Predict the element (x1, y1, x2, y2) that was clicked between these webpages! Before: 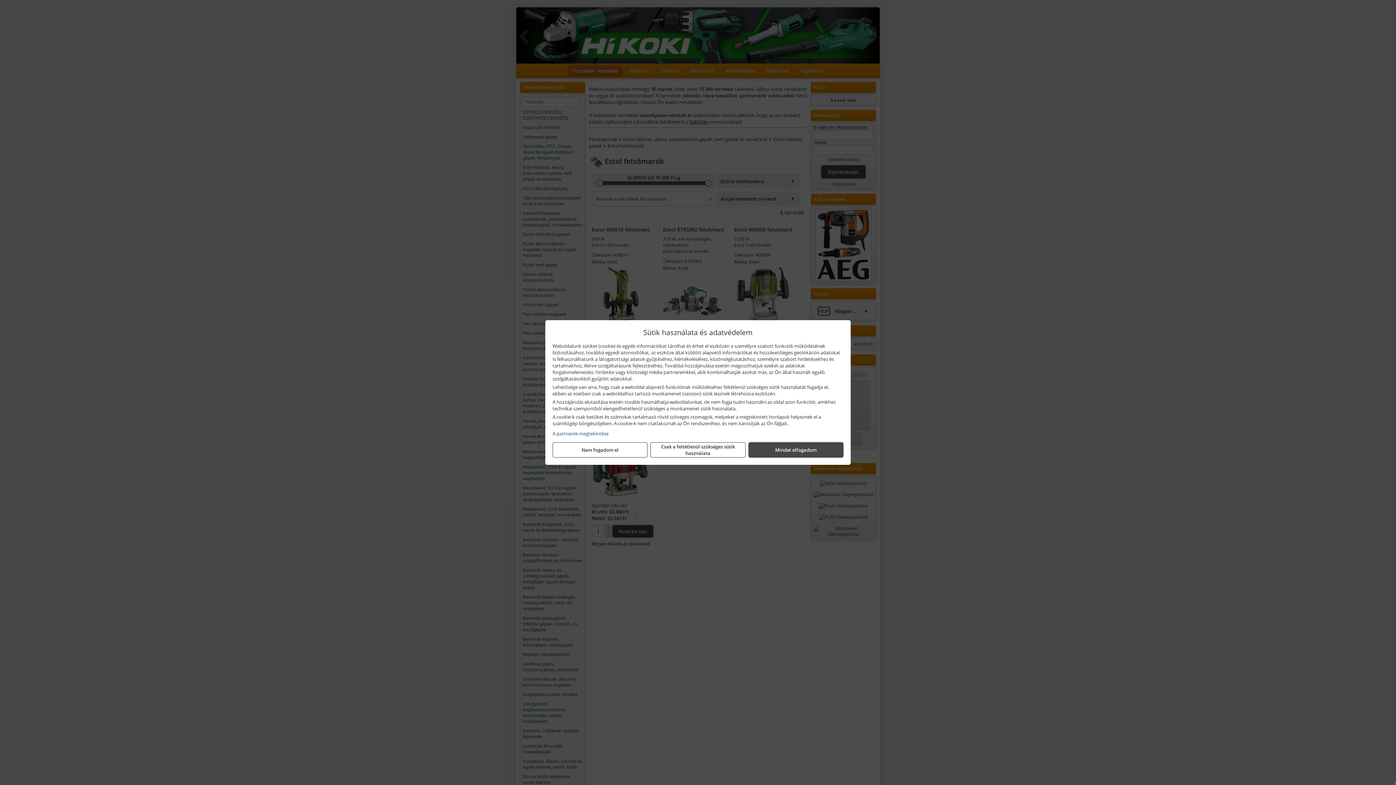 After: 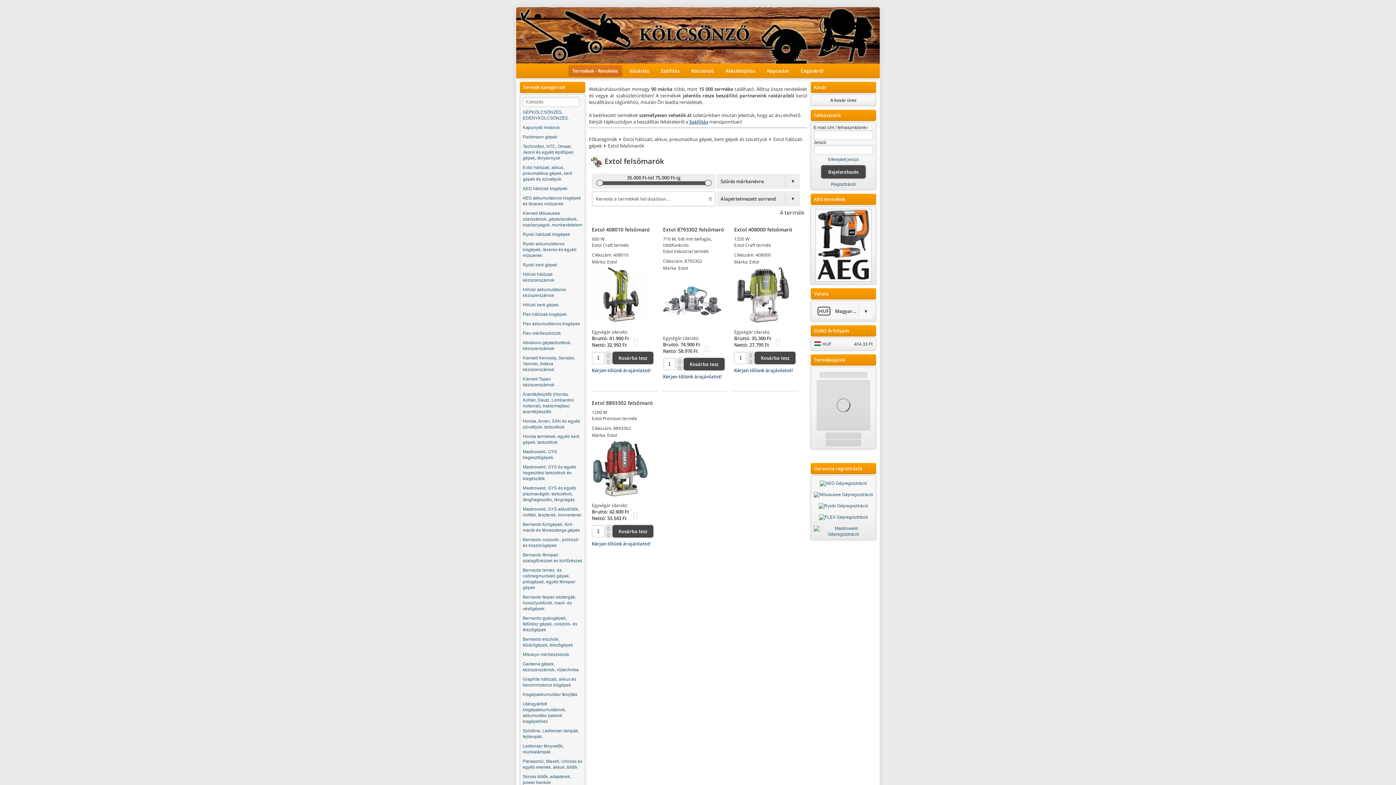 Action: bbox: (748, 442, 843, 457) label: Mindet elfogadom